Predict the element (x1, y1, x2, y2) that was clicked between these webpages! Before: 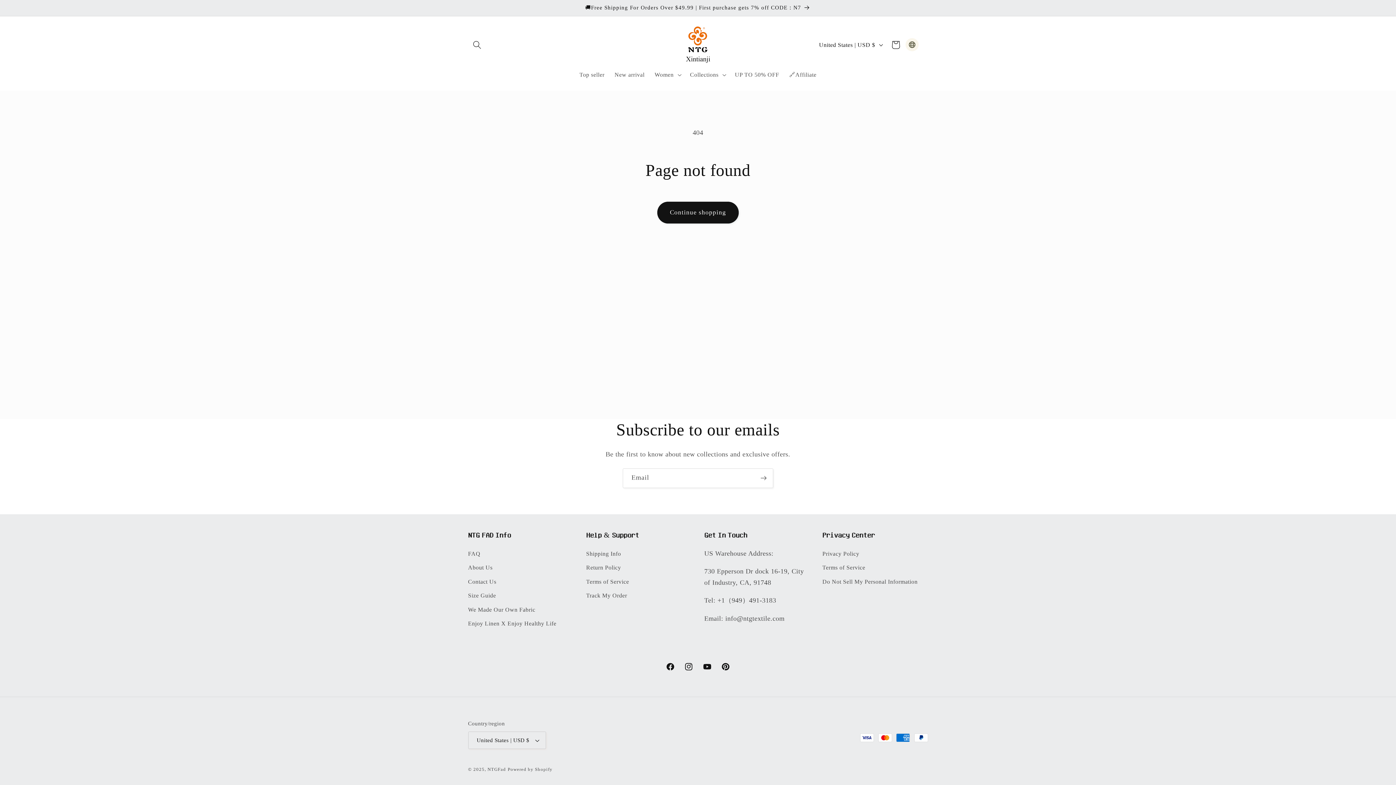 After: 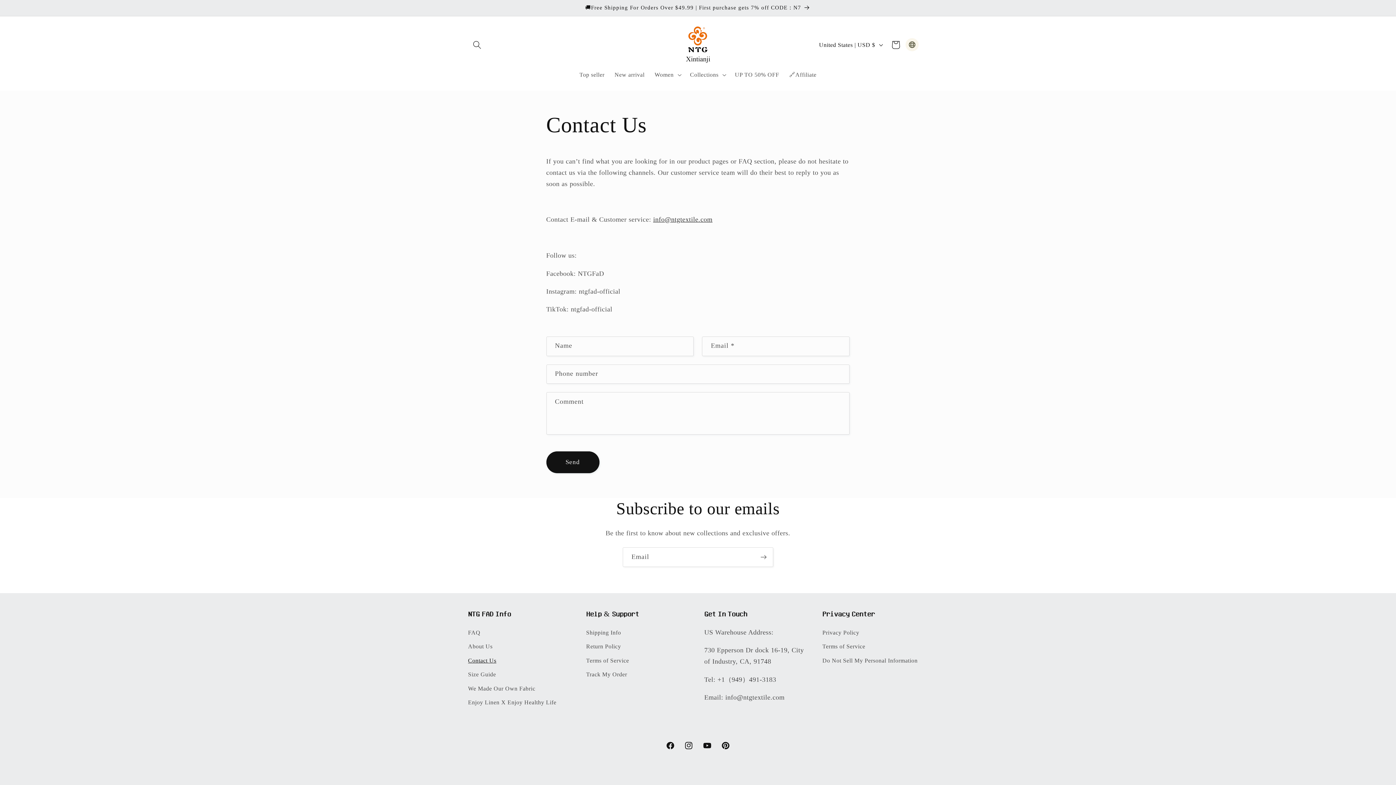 Action: bbox: (468, 574, 496, 588) label: Contact Us